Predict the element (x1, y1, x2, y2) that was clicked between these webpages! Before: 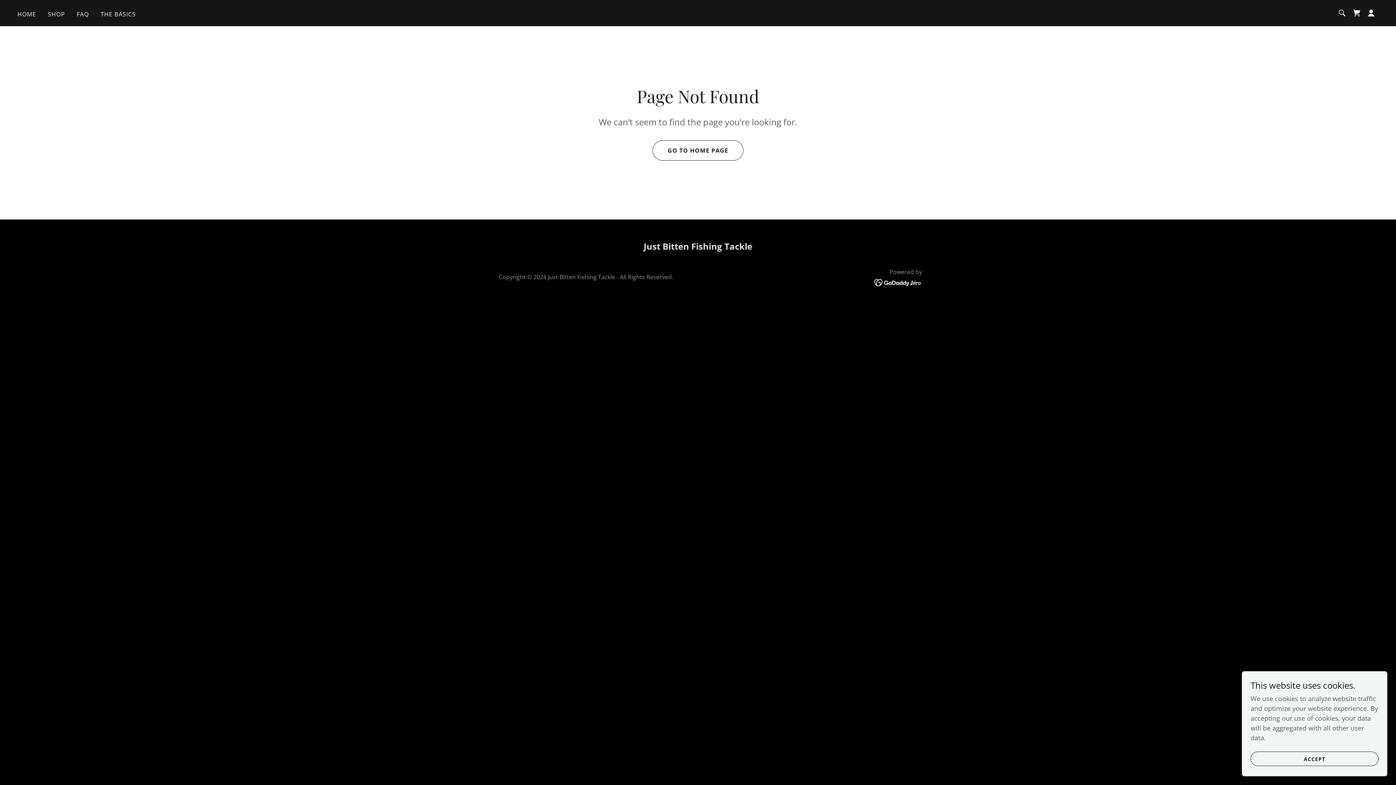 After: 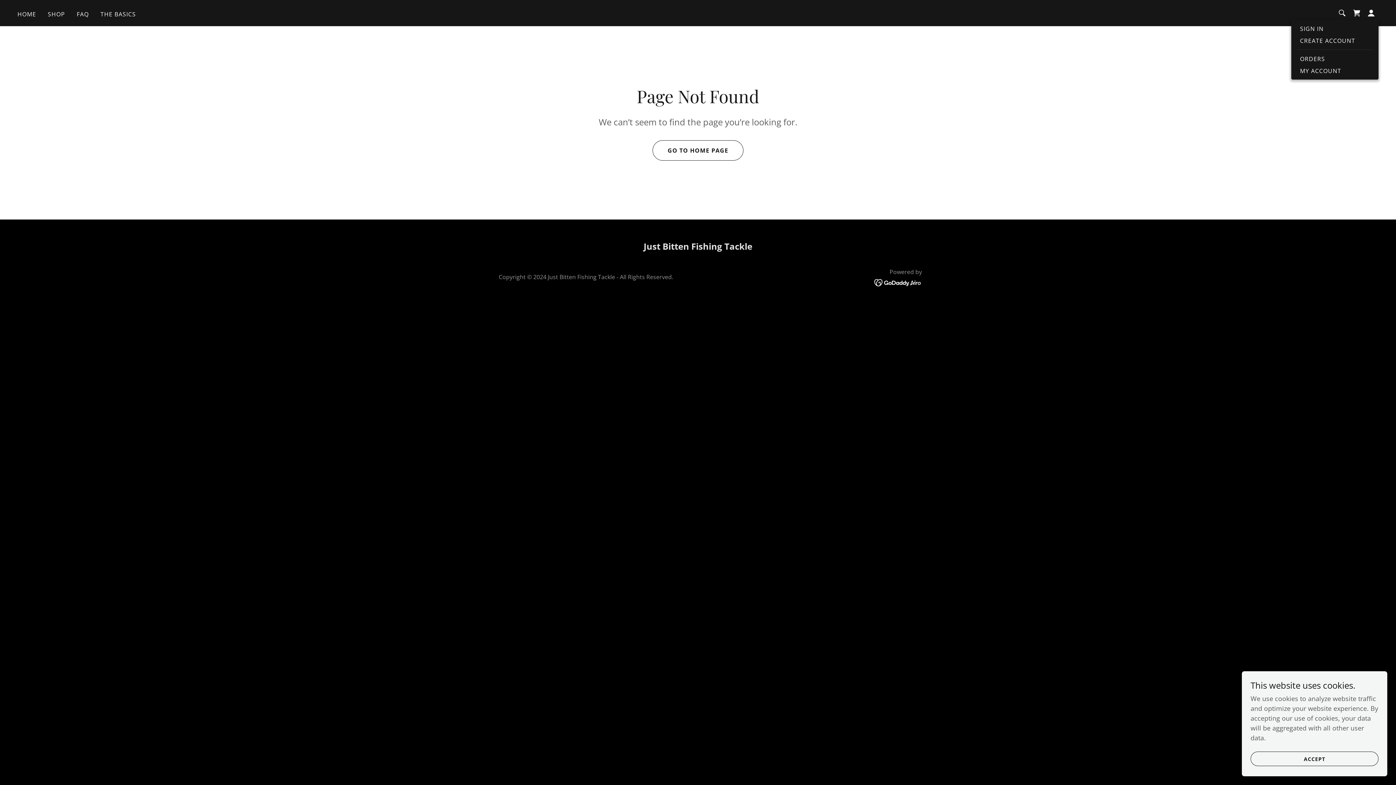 Action: bbox: (1364, 5, 1378, 20)